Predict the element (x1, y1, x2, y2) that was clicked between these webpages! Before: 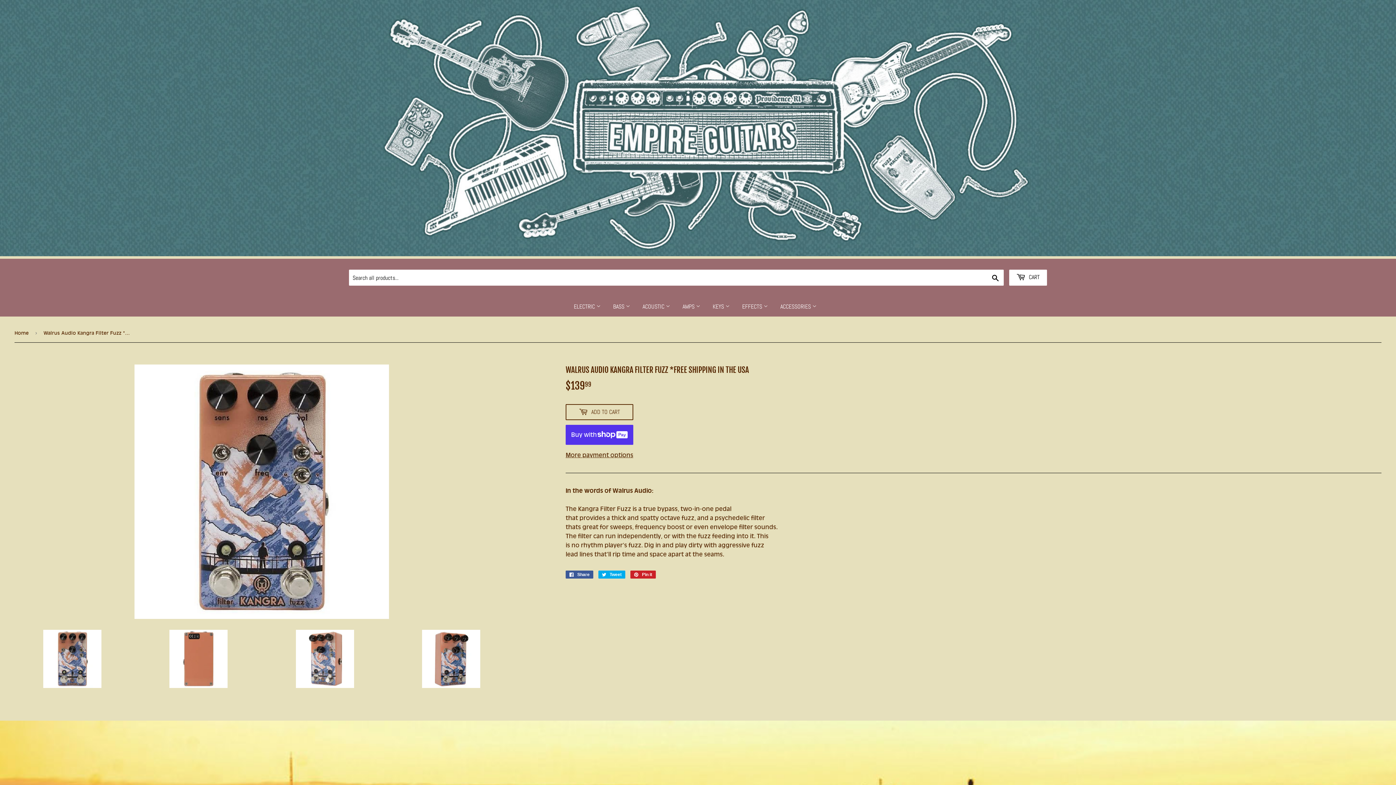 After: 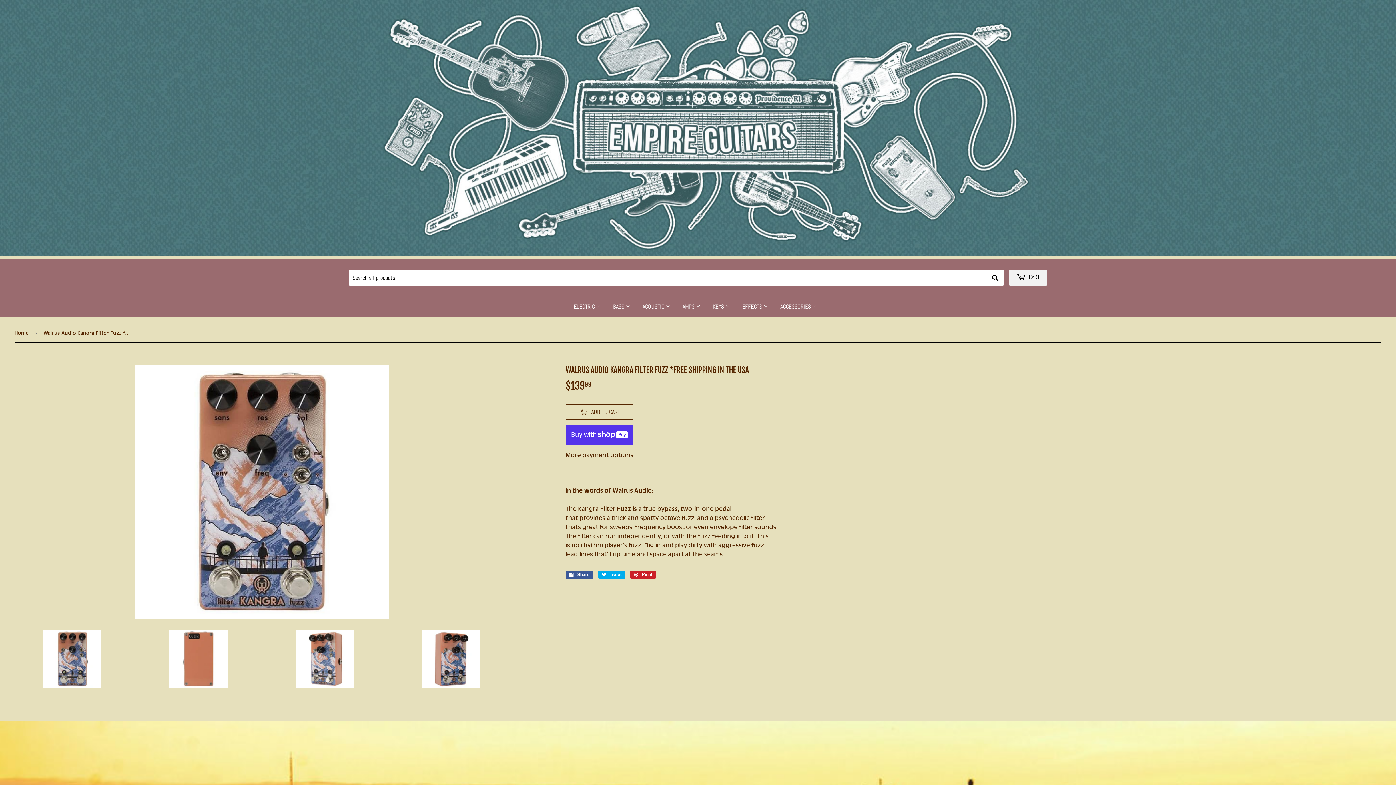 Action: label:  CART bbox: (1009, 269, 1047, 285)